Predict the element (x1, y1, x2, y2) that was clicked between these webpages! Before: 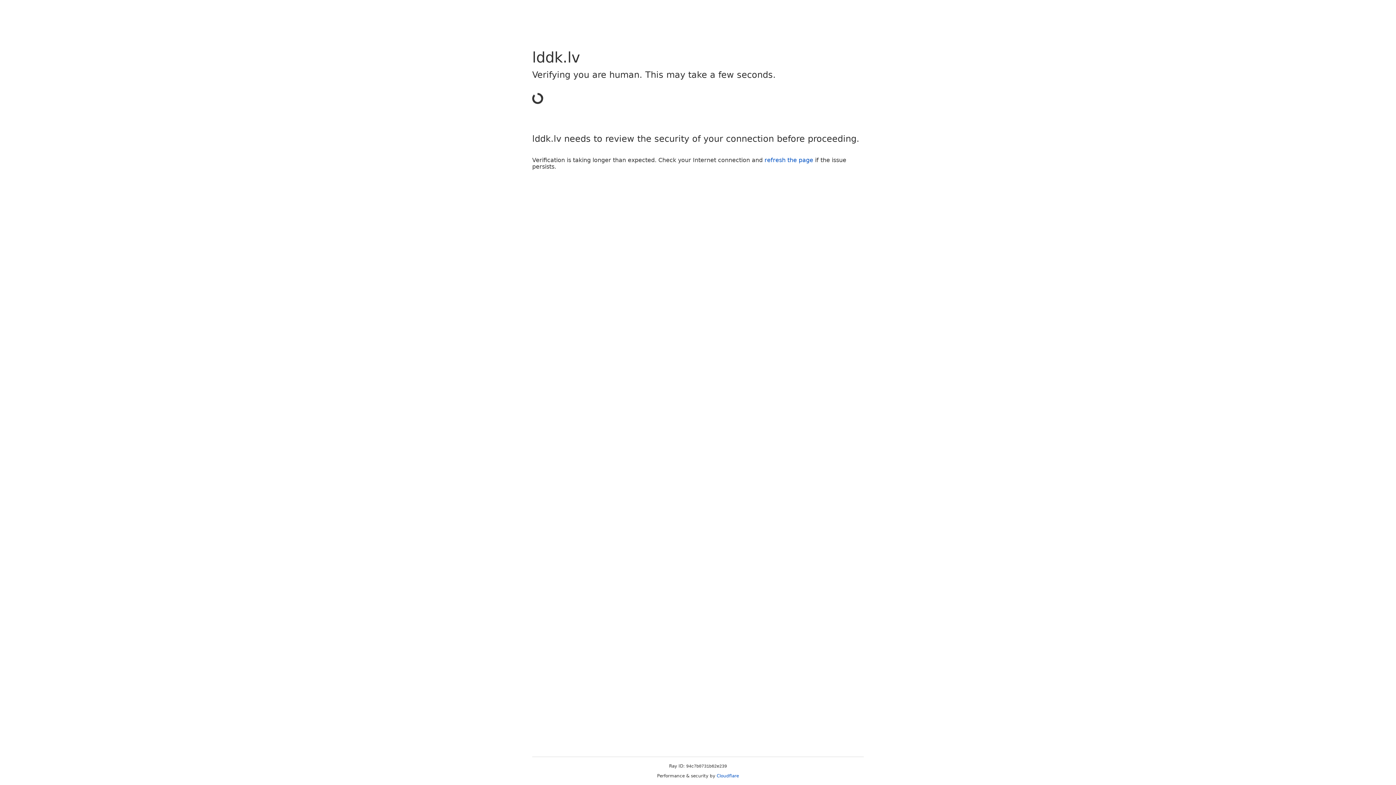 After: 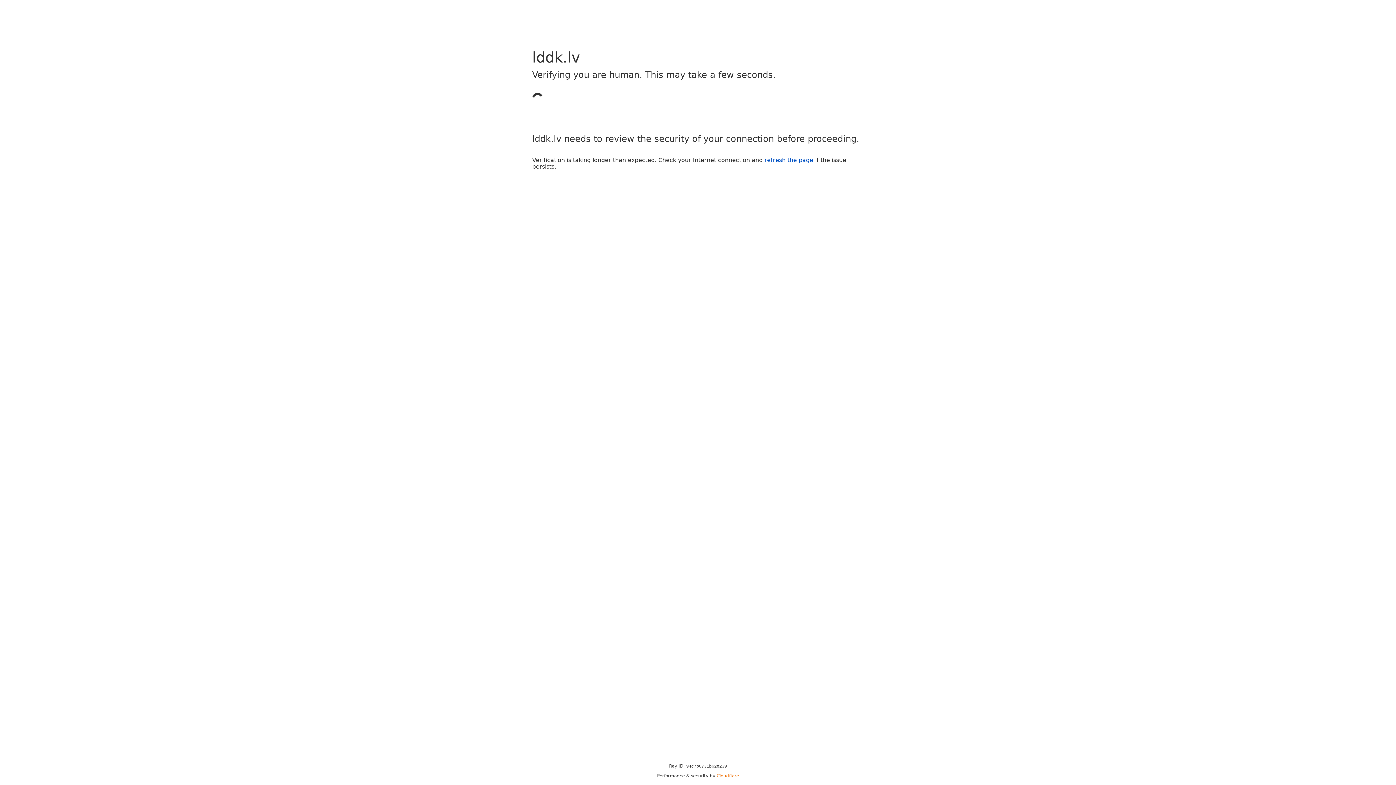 Action: label: Cloudflare bbox: (716, 773, 739, 778)